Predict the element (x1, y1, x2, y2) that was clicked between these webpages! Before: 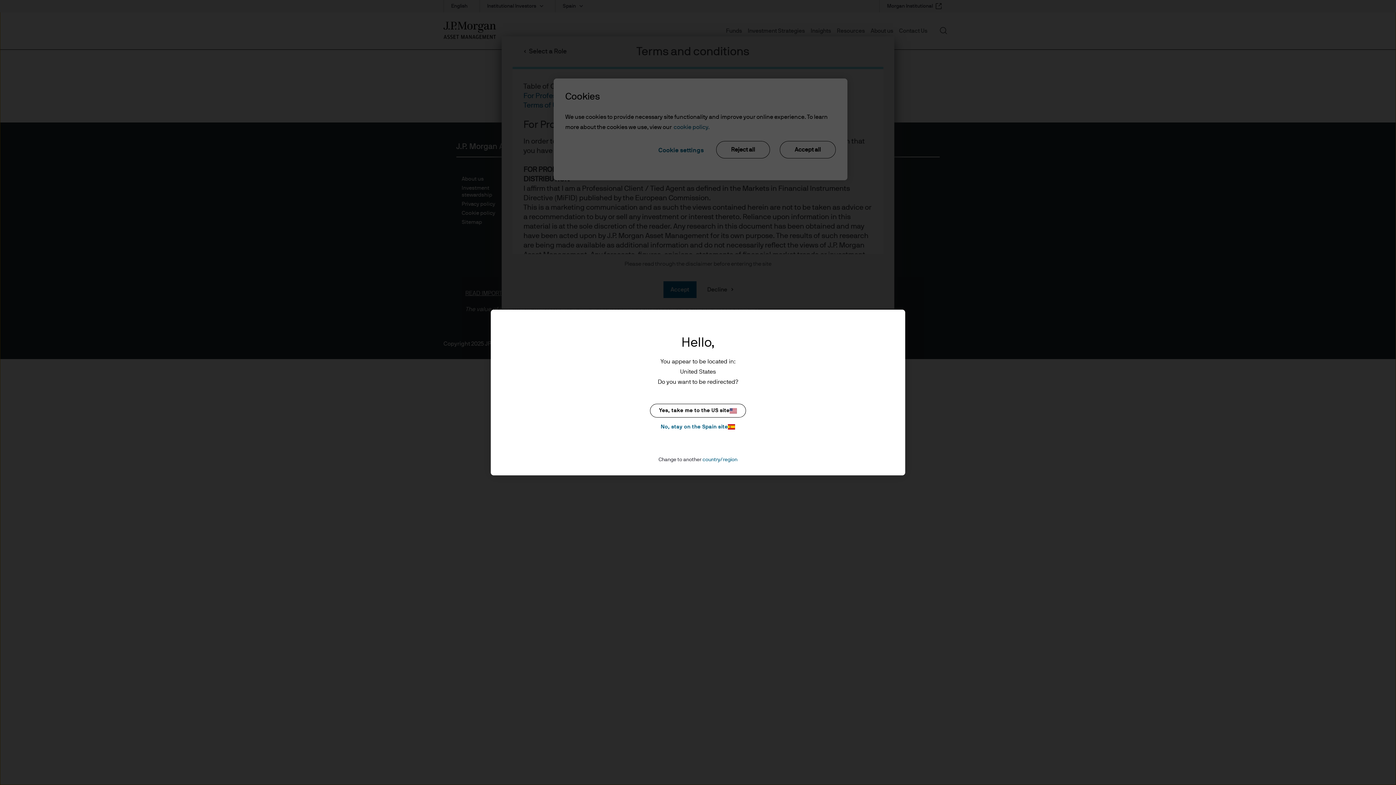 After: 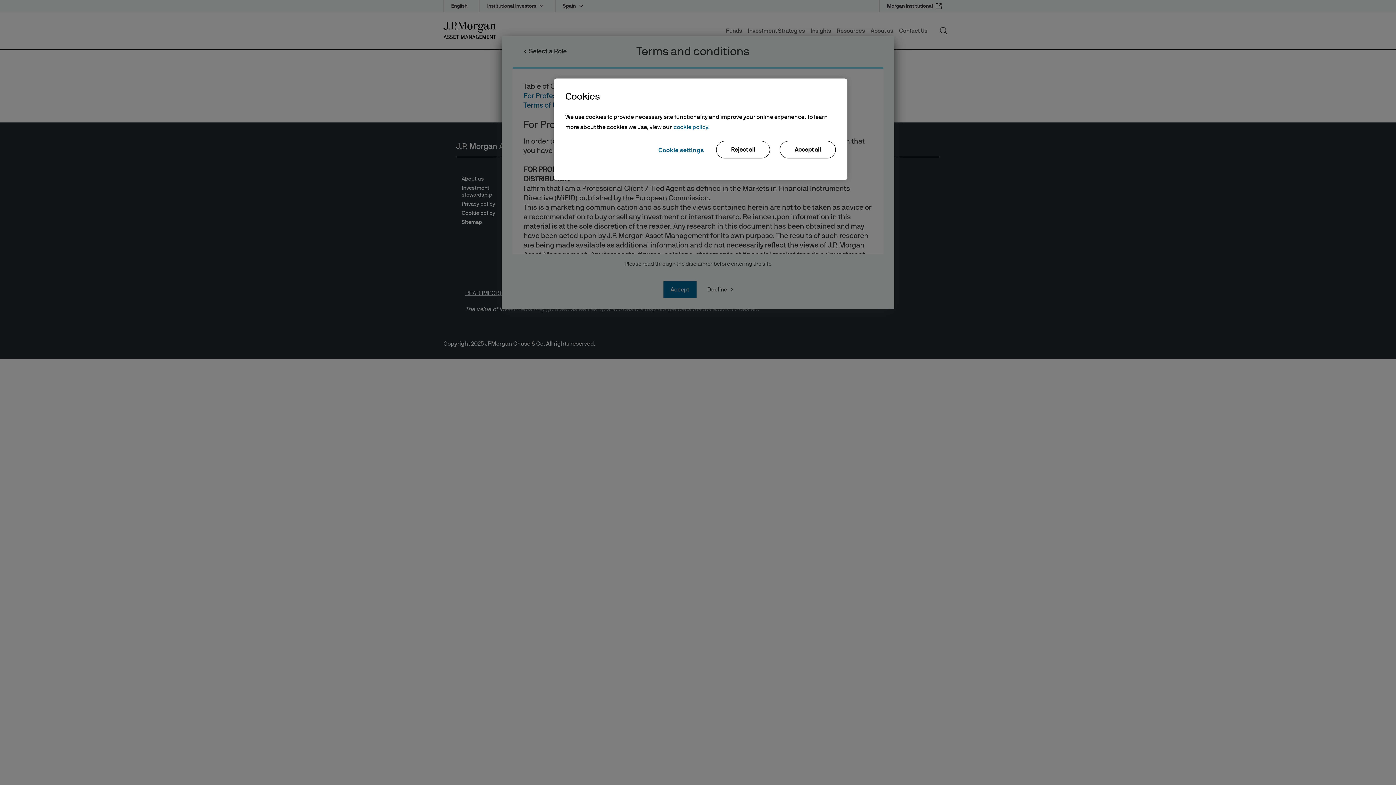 Action: label: No, stay on the Spain site bbox: (650, 422, 746, 431)